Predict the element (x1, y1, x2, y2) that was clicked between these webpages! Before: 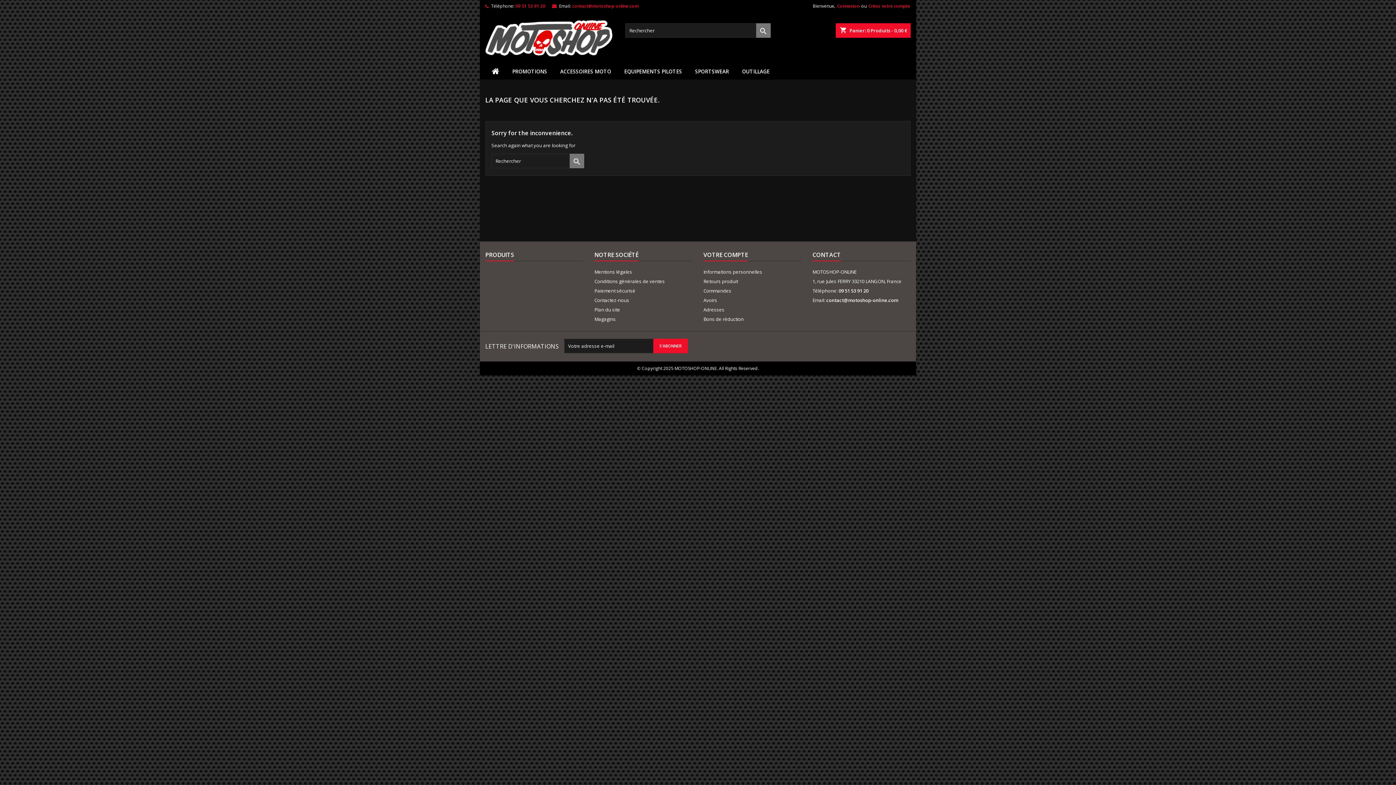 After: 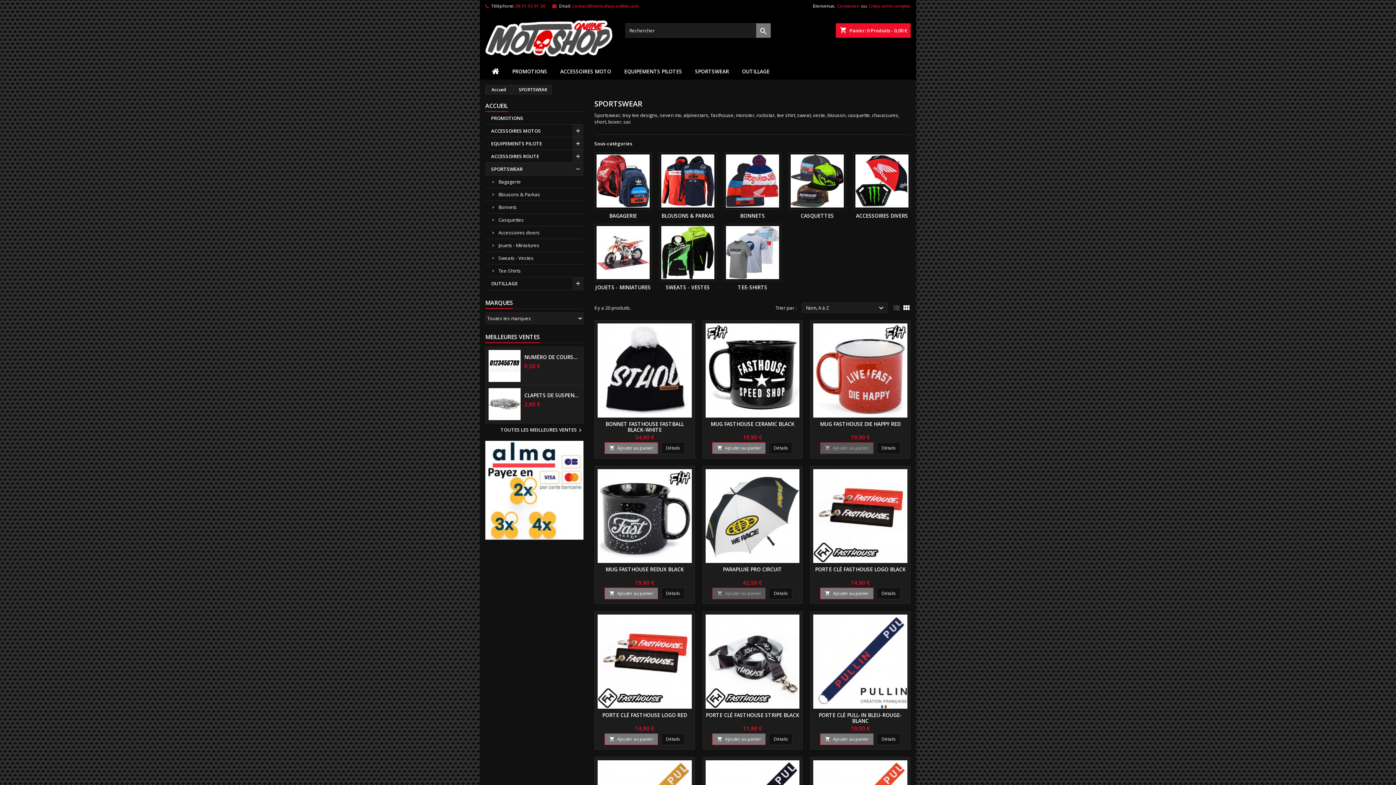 Action: bbox: (688, 63, 735, 79) label: SPORTSWEAR